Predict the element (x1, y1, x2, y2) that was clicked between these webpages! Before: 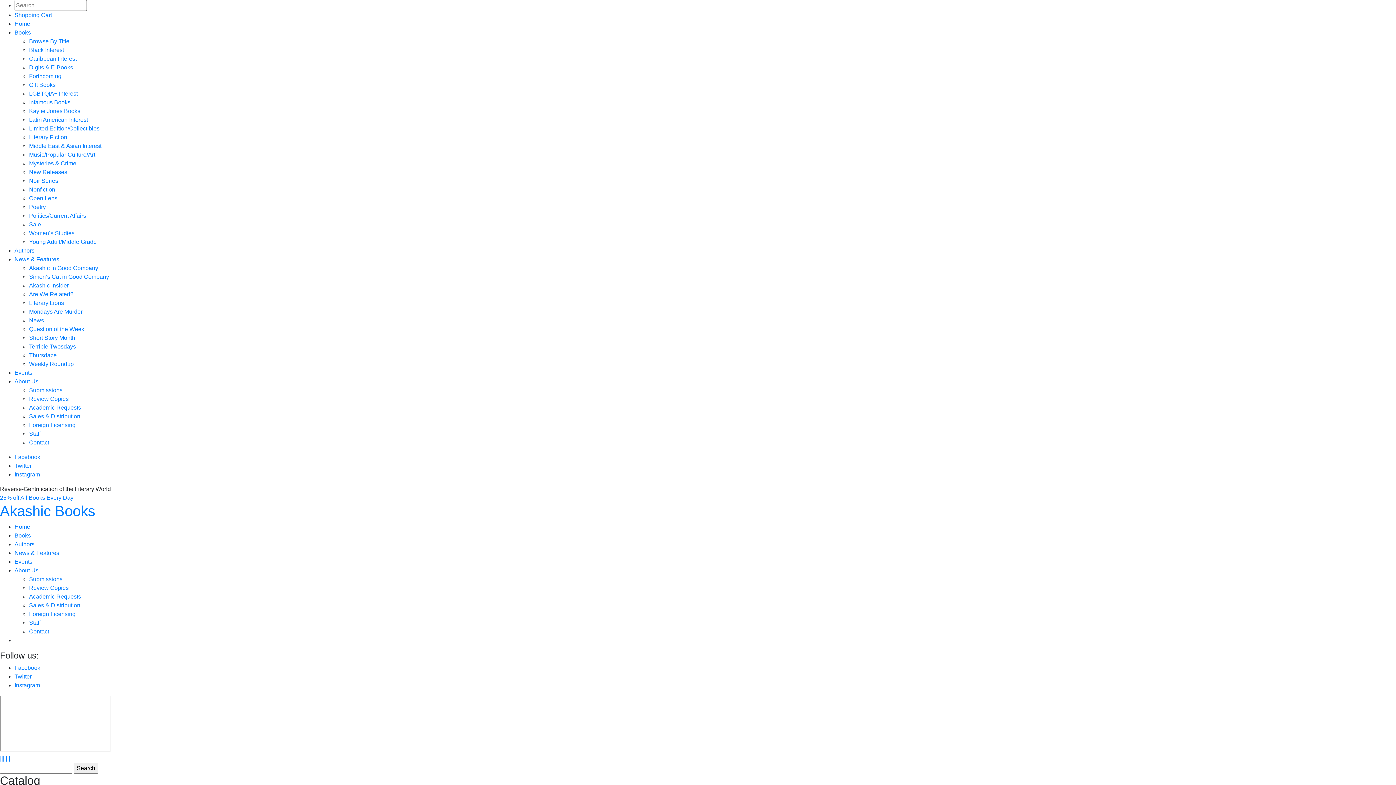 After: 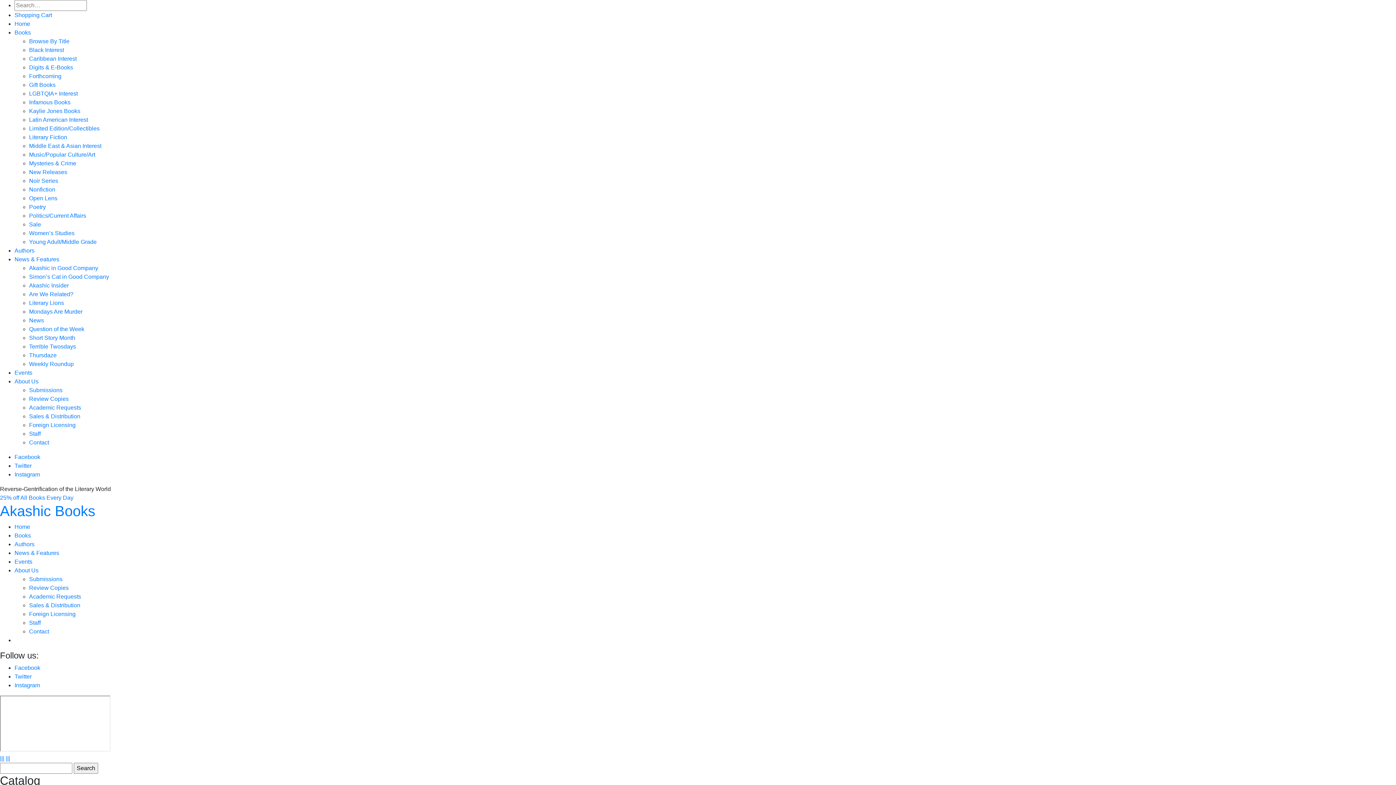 Action: bbox: (29, 108, 80, 114) label: Kaylie Jones Books